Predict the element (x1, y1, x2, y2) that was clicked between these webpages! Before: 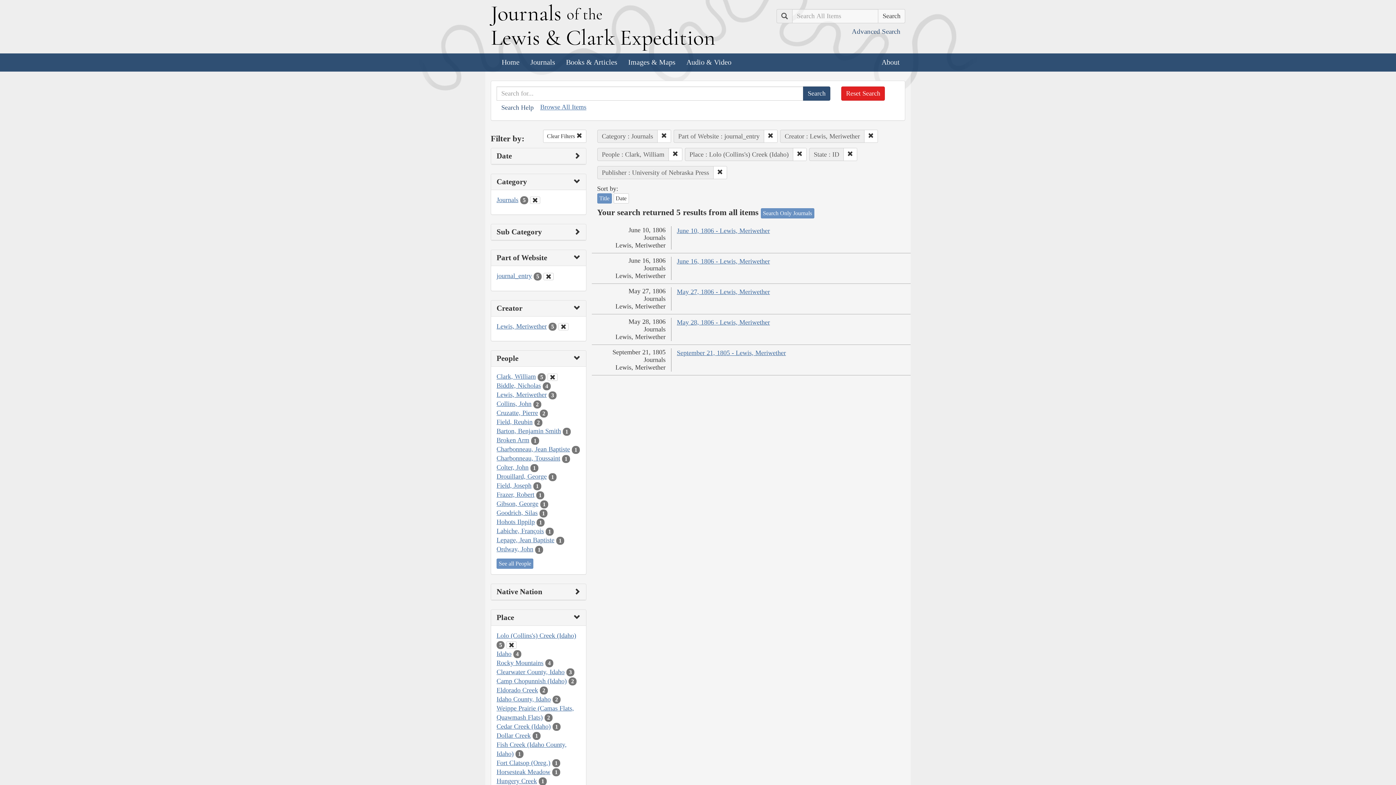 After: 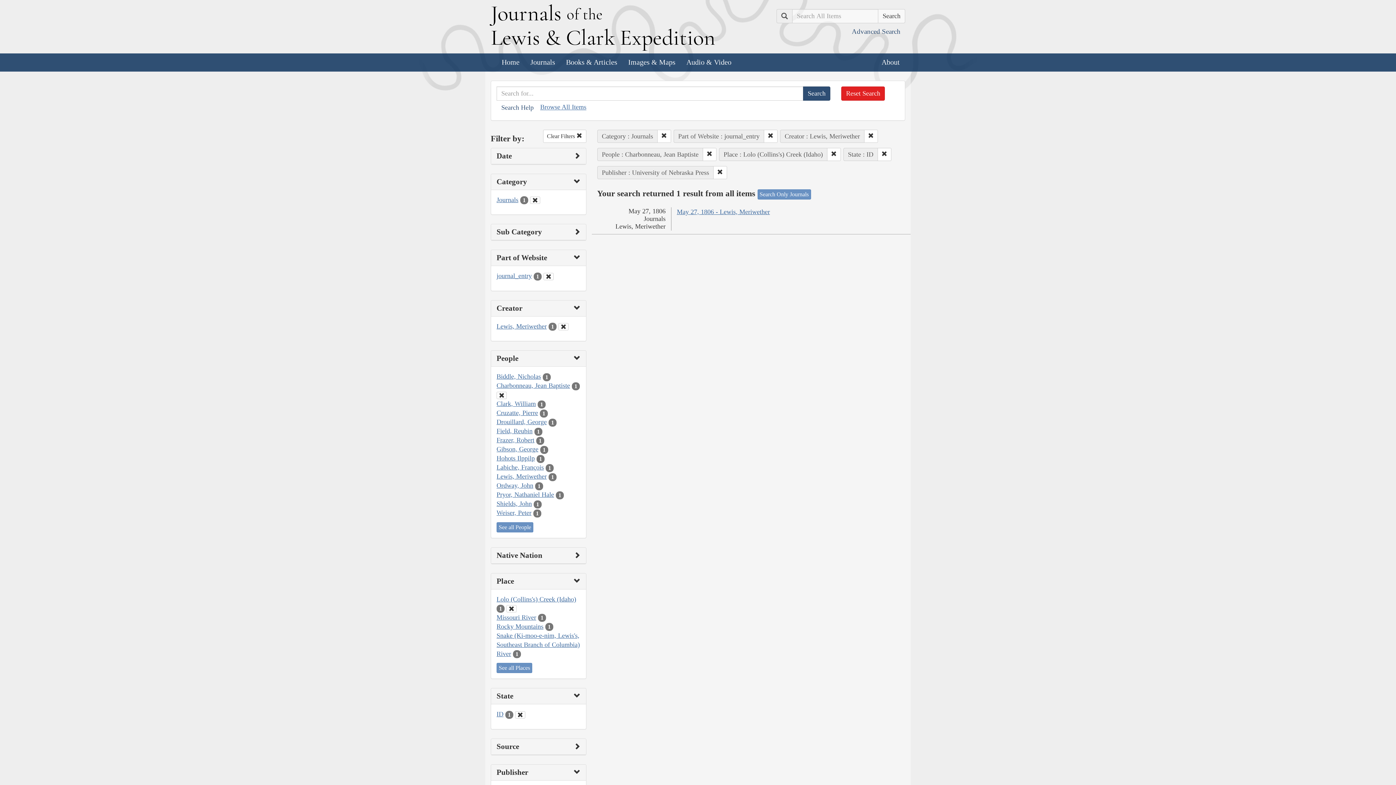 Action: label: Charbonneau, Jean Baptiste bbox: (496, 445, 570, 453)